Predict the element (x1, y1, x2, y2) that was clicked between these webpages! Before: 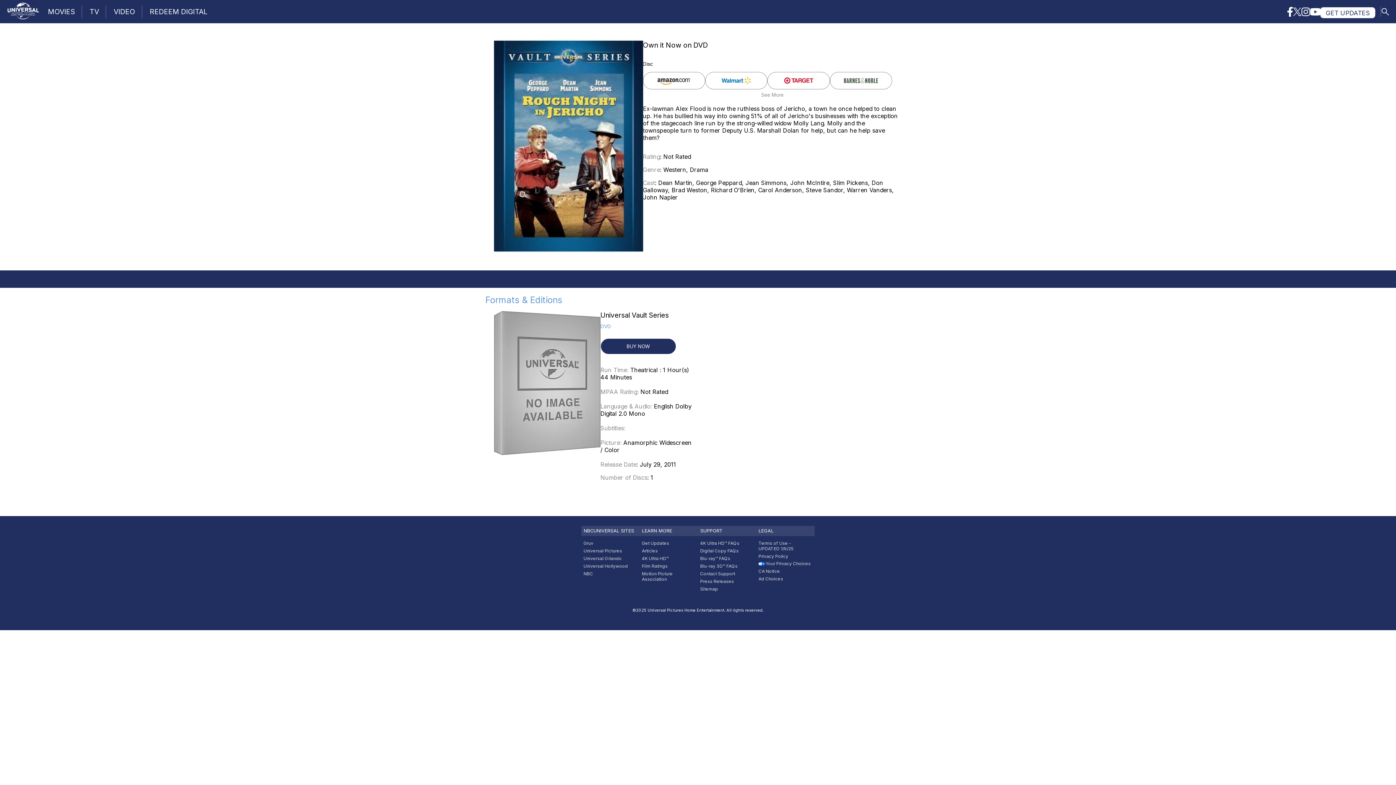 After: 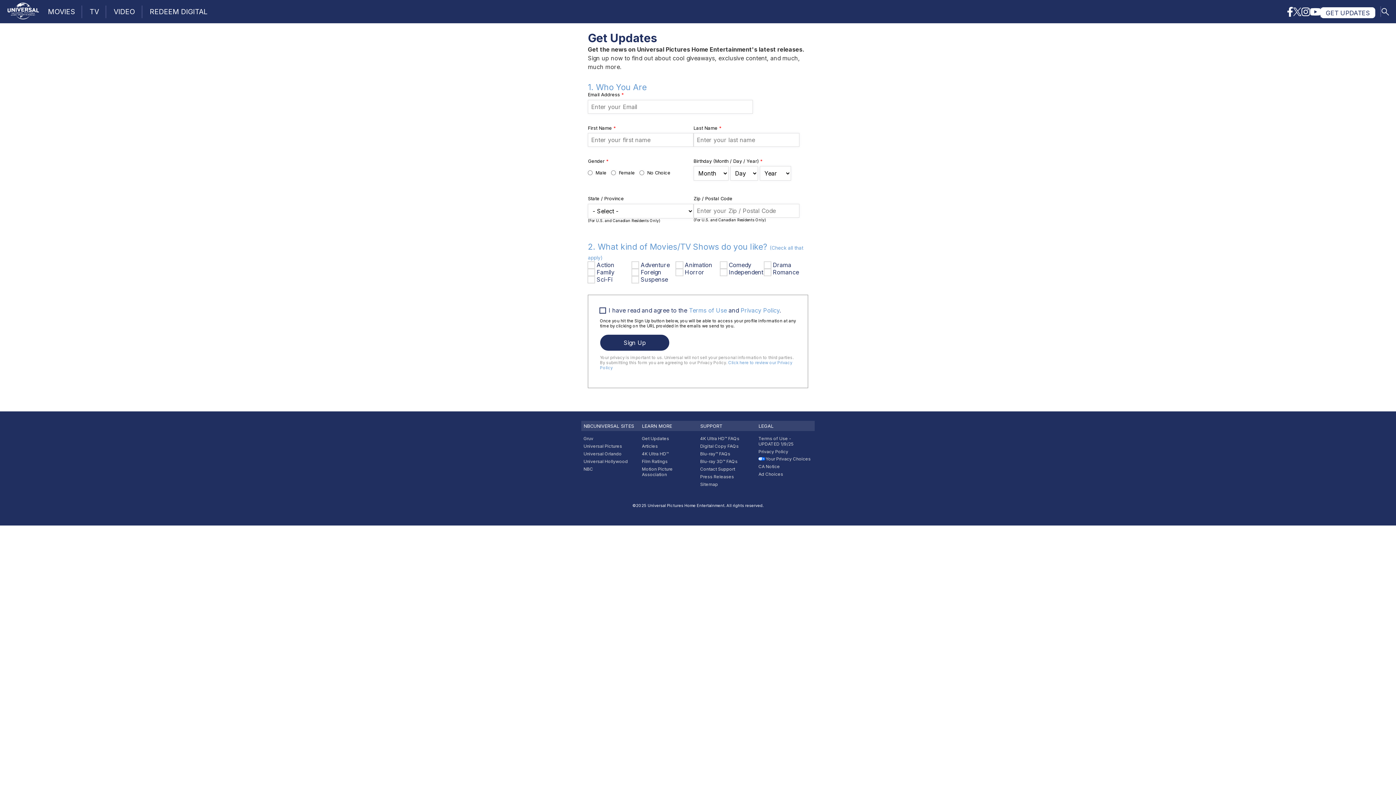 Action: bbox: (1320, 7, 1375, 18) label: GET UPDATES